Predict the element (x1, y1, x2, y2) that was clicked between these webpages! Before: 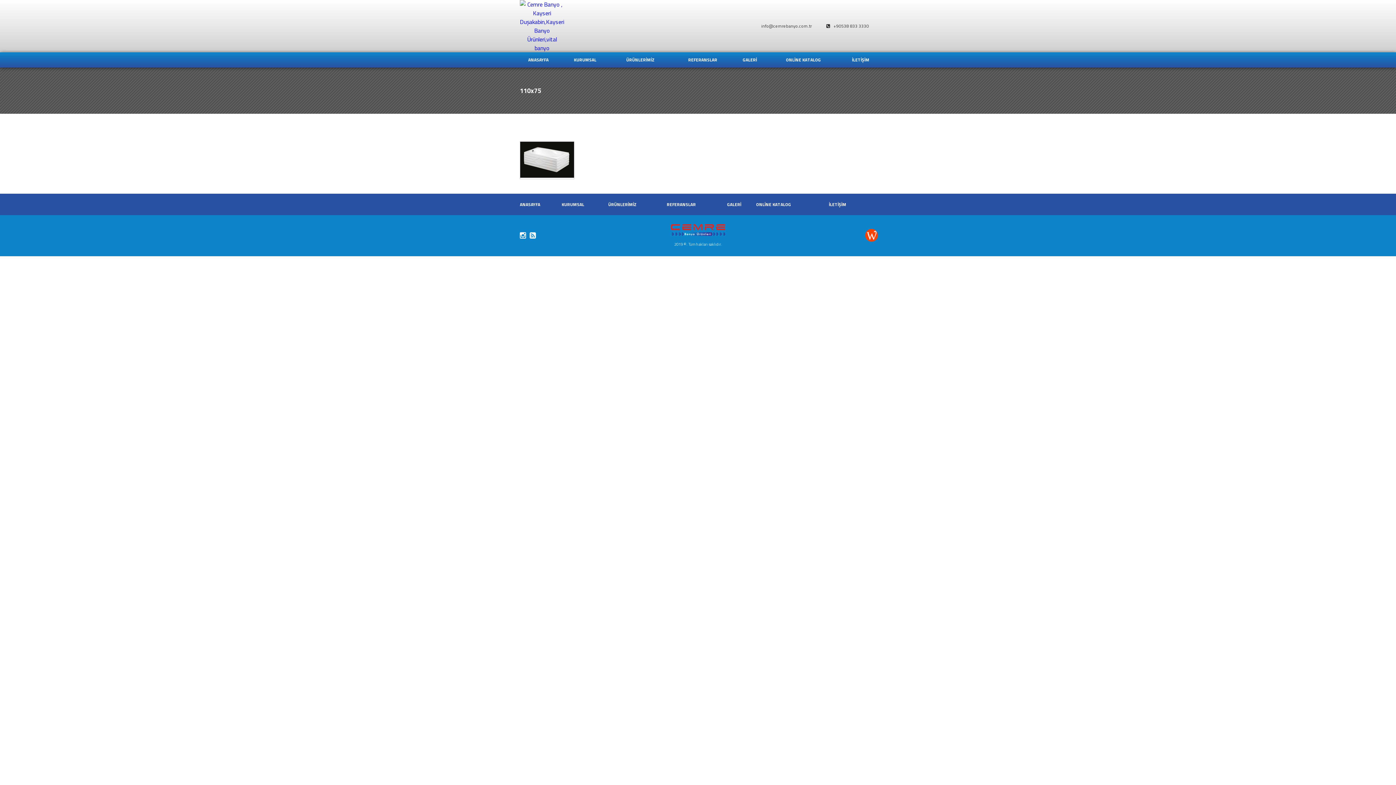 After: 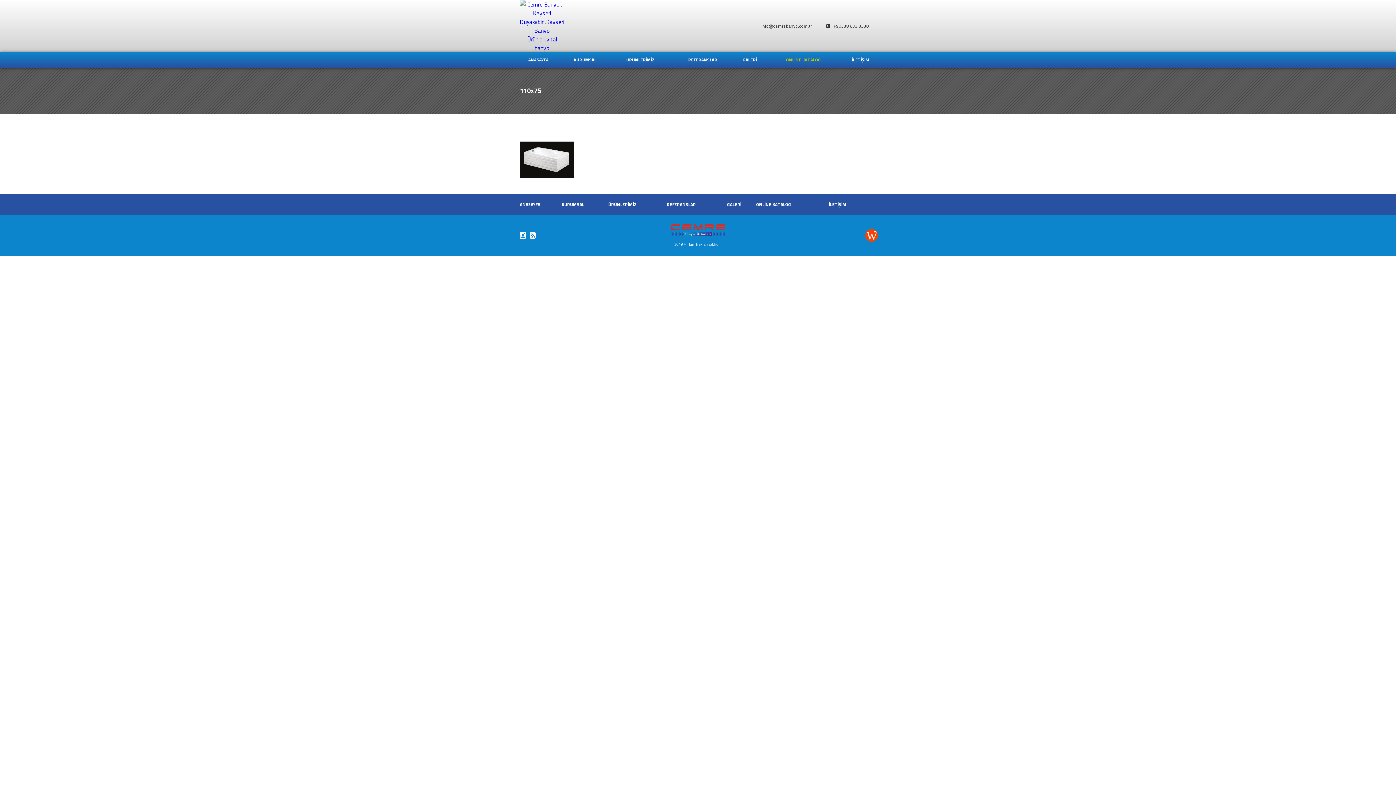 Action: label: ONLİNE KATALOG bbox: (765, 52, 841, 67)